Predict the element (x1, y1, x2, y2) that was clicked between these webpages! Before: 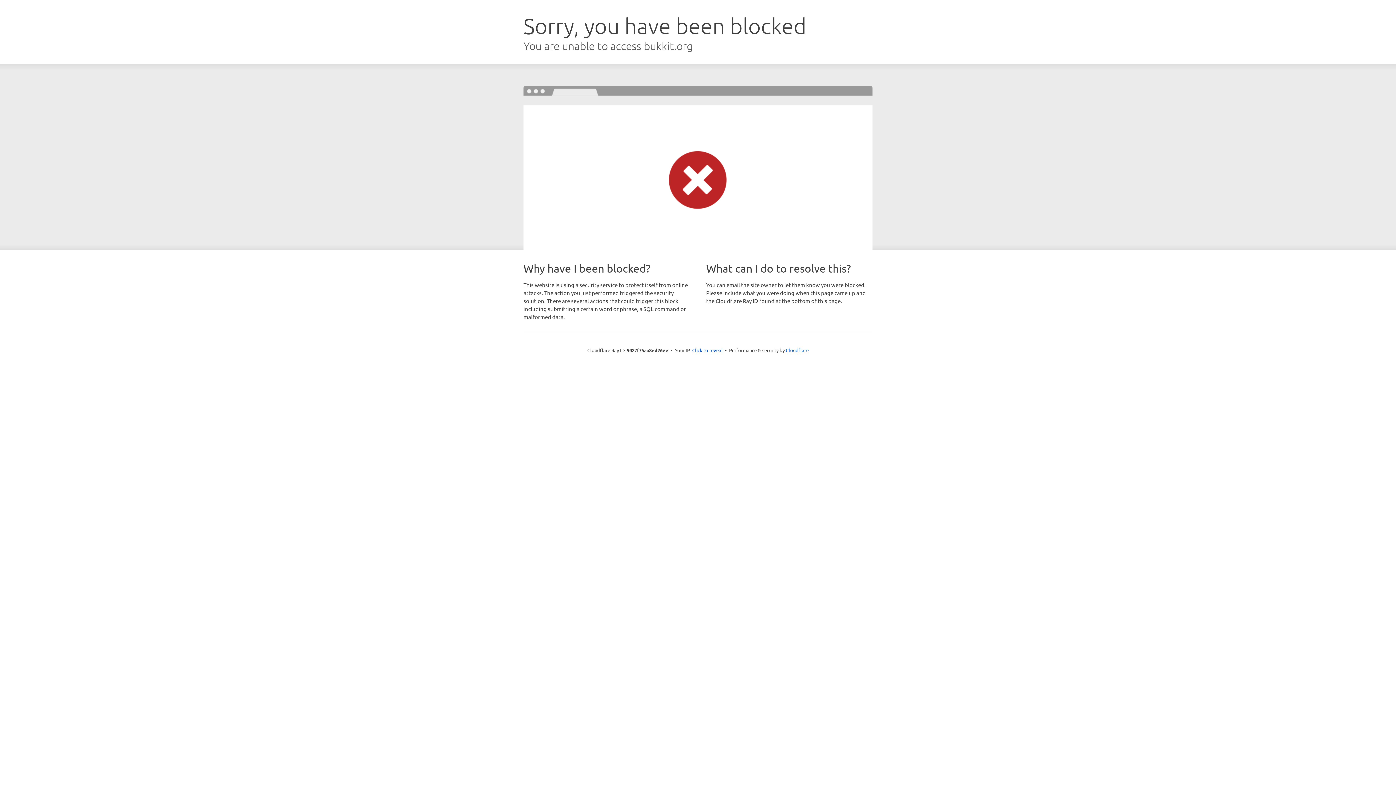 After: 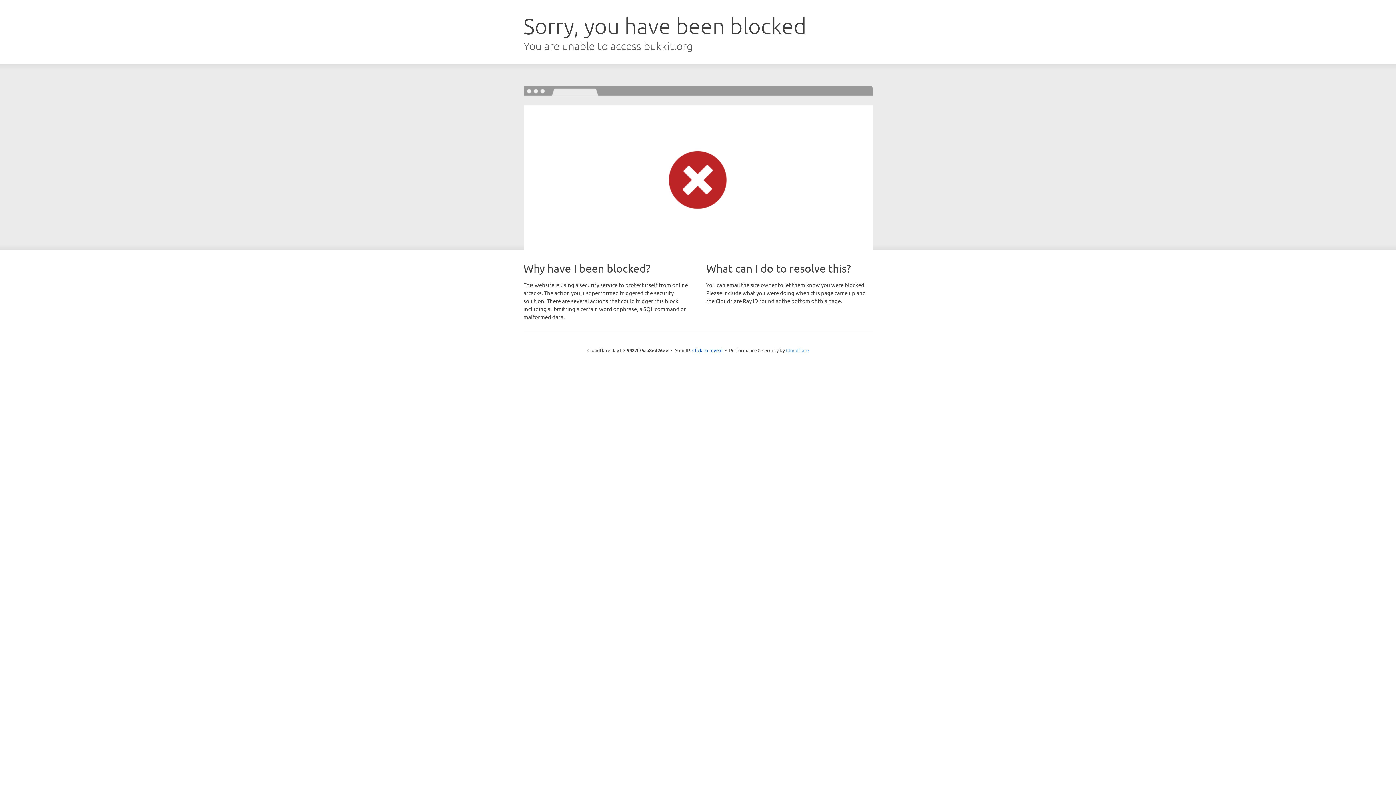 Action: bbox: (786, 347, 808, 353) label: Cloudflare